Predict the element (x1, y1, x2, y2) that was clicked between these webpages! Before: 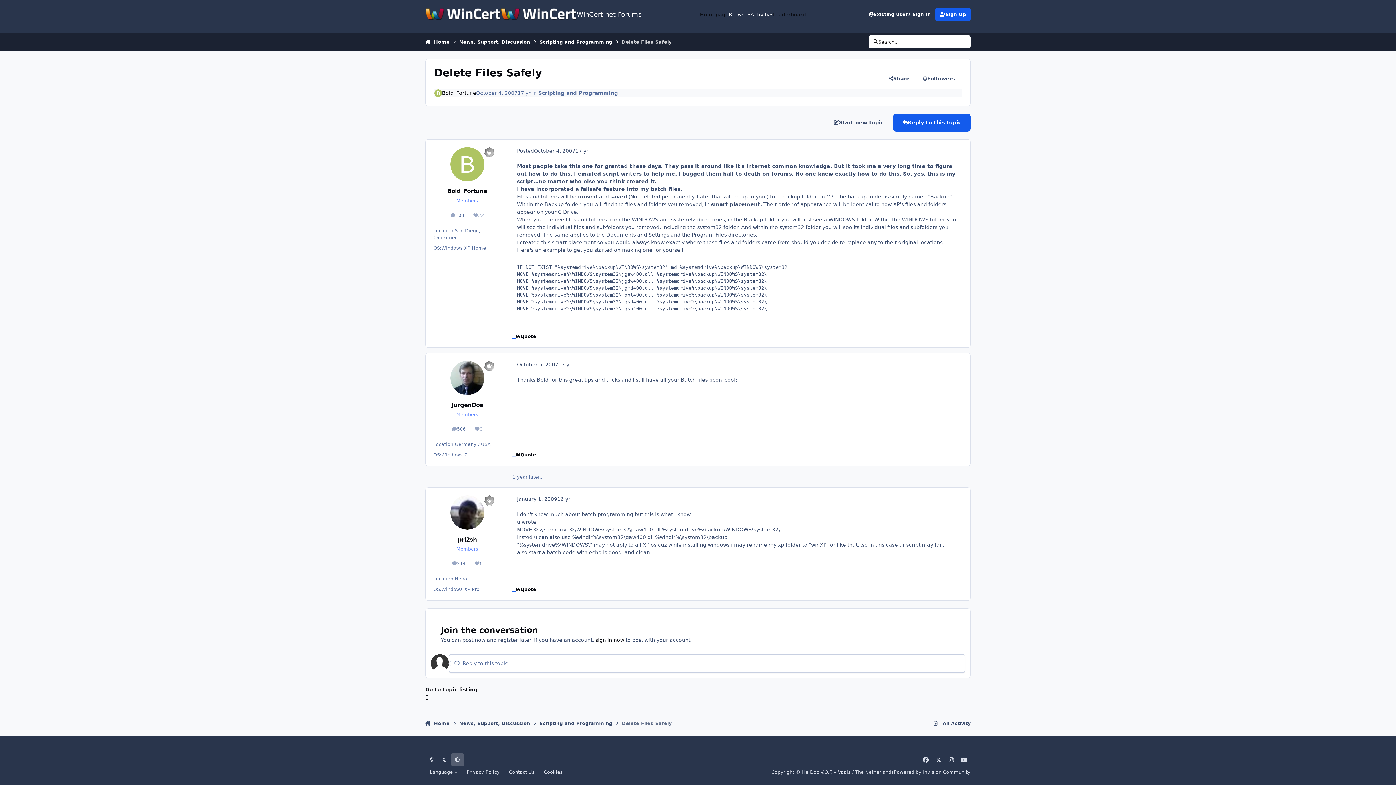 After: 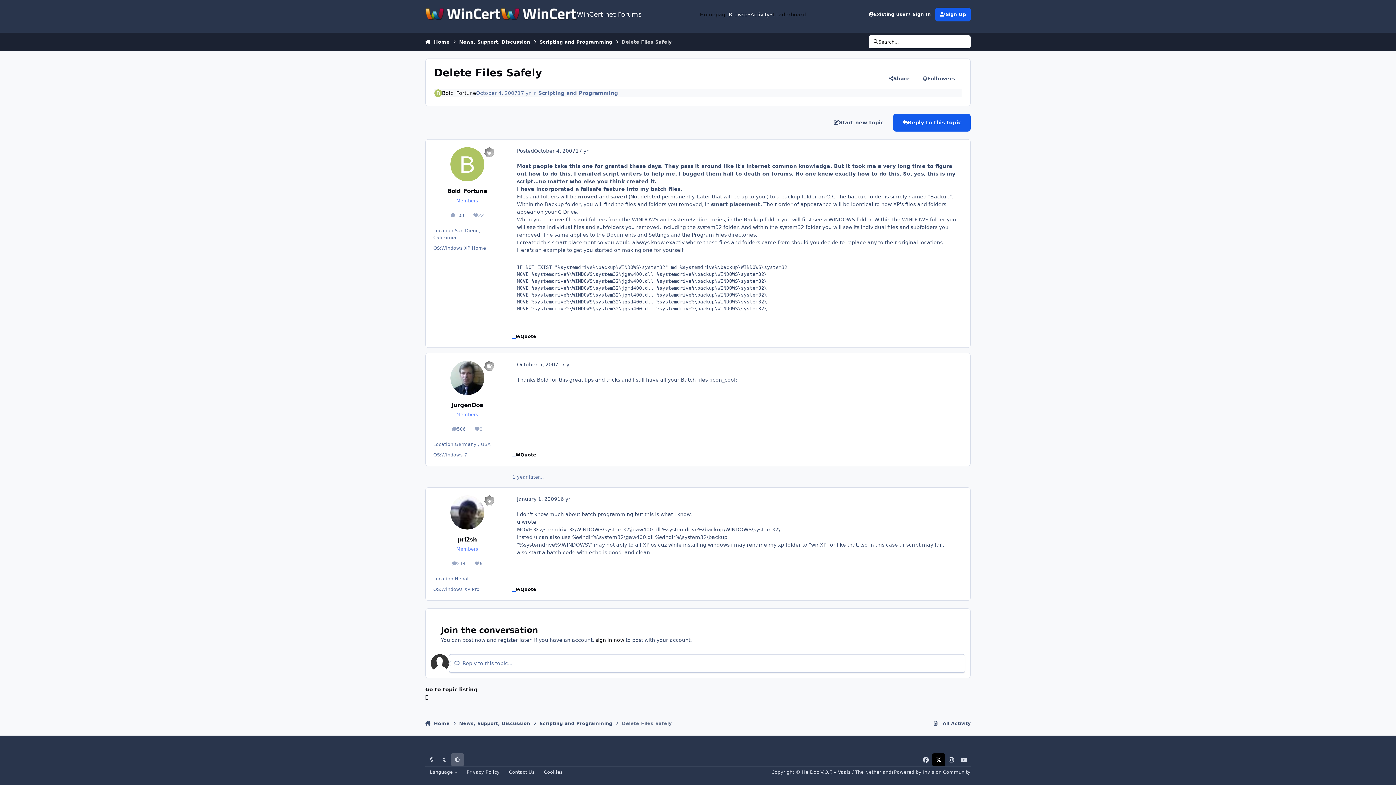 Action: label: x bbox: (932, 753, 945, 766)